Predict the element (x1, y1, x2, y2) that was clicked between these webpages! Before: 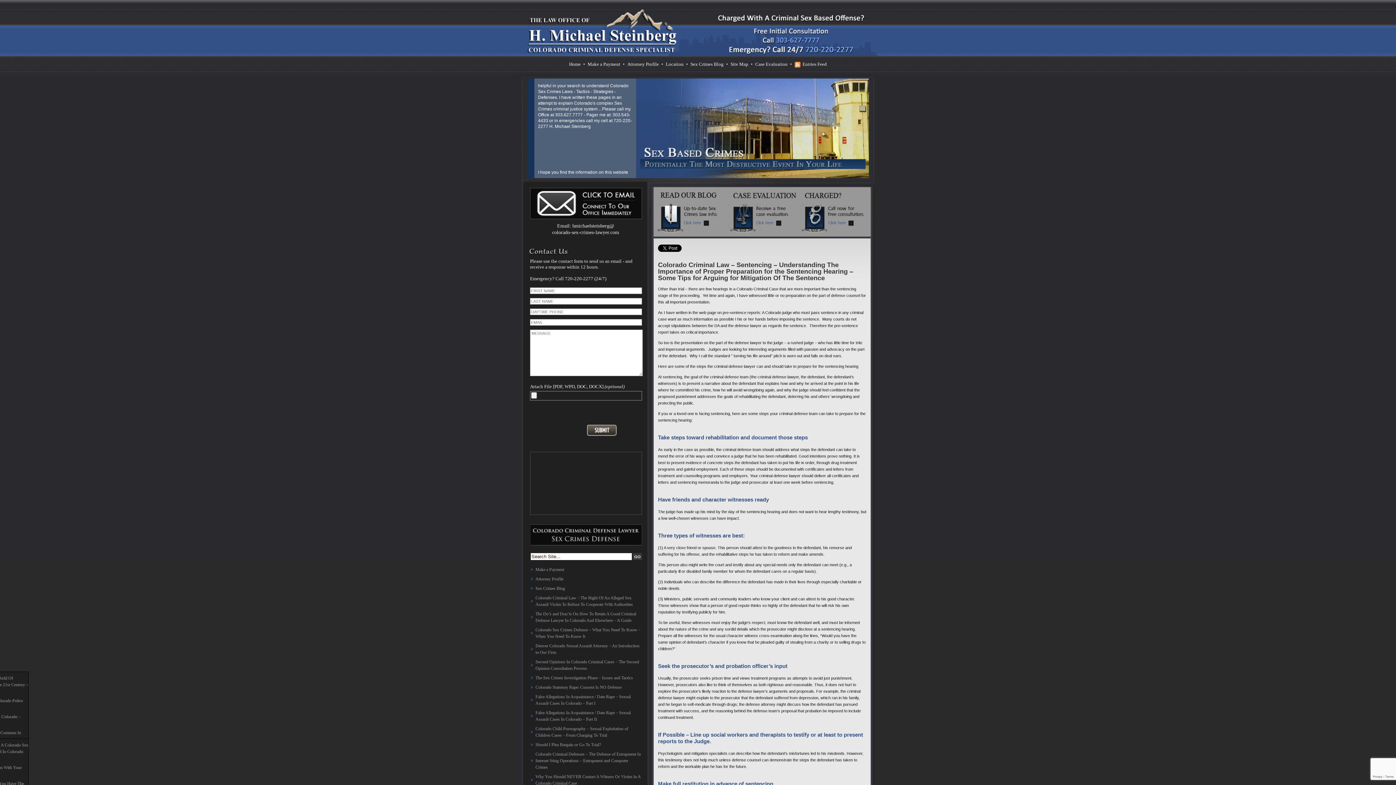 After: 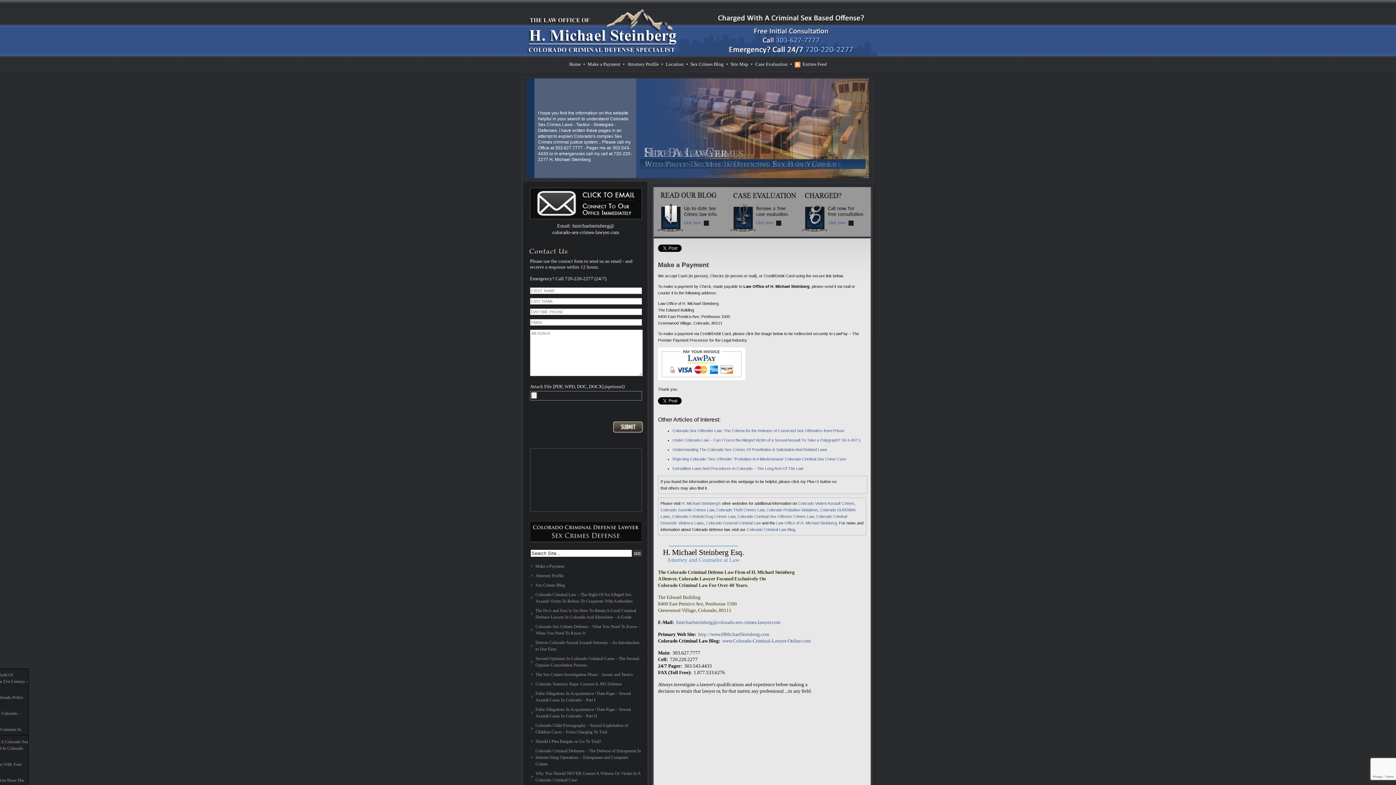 Action: bbox: (587, 61, 620, 66) label: Make a Payment